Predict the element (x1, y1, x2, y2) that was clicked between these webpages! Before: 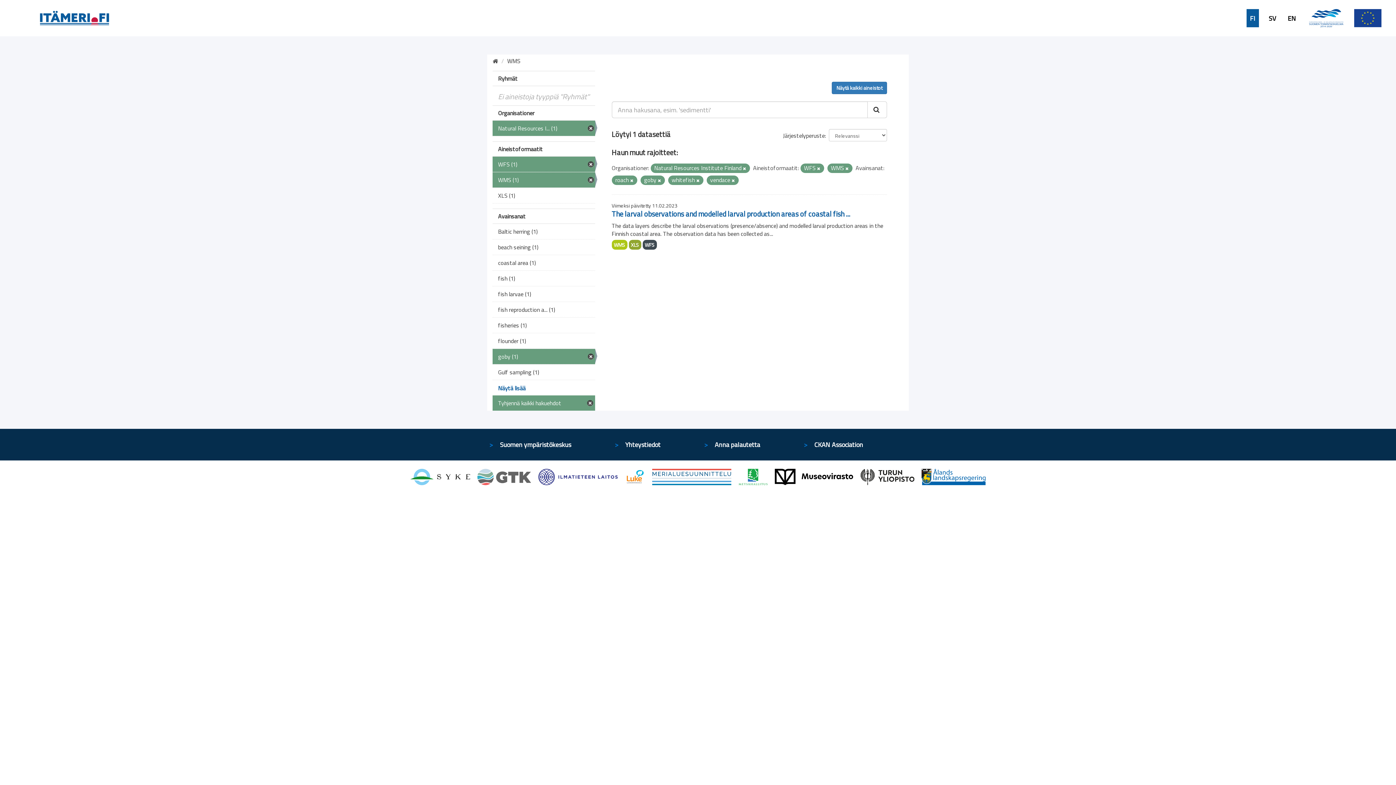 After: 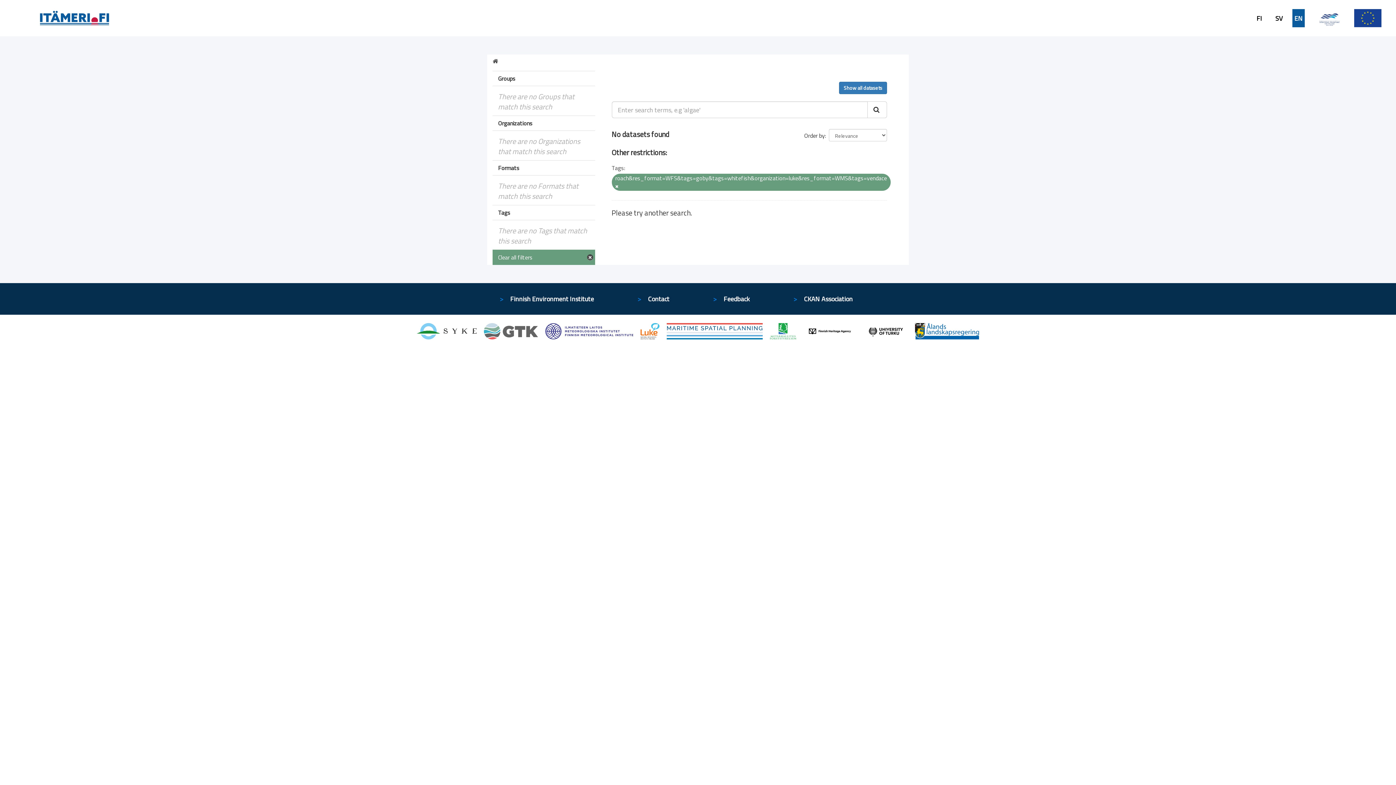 Action: label: EN bbox: (1288, 13, 1296, 22)